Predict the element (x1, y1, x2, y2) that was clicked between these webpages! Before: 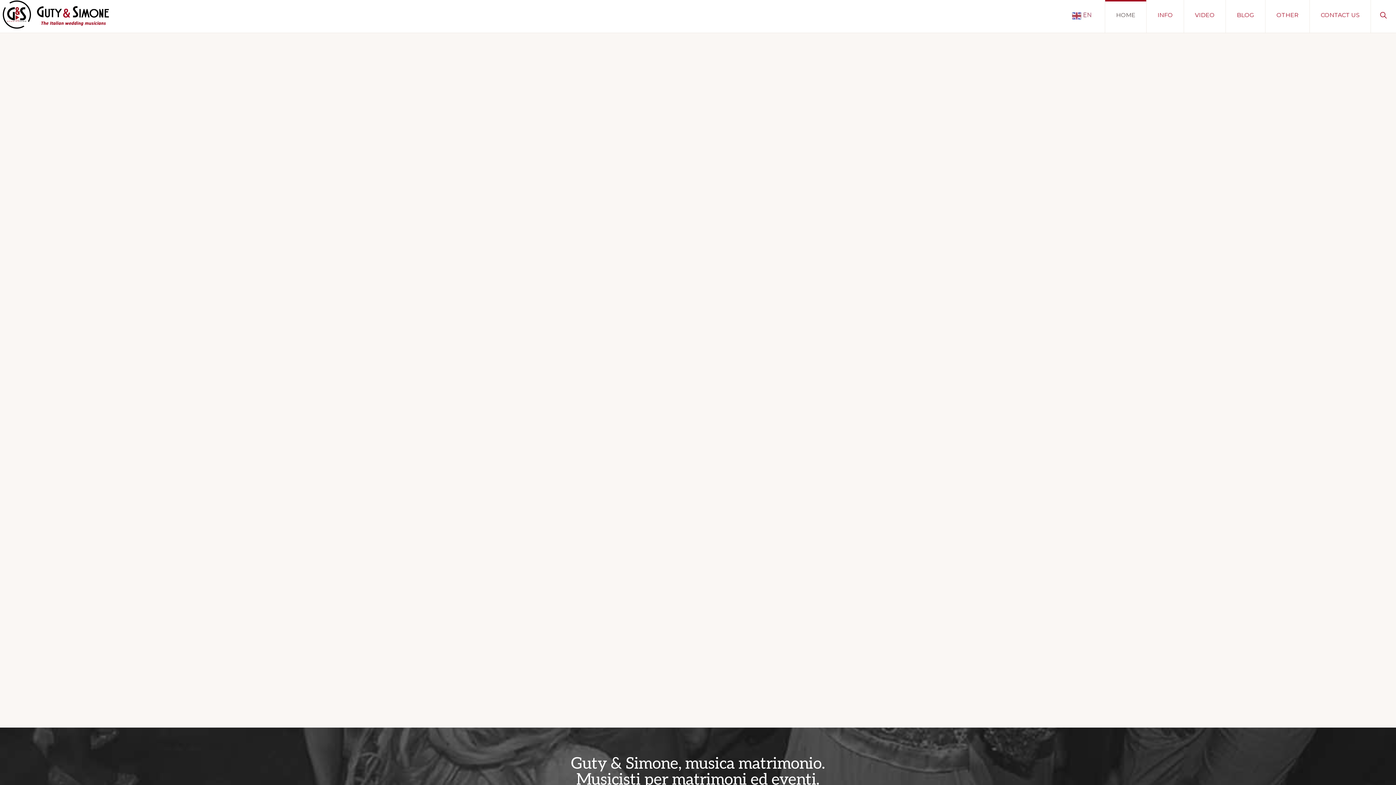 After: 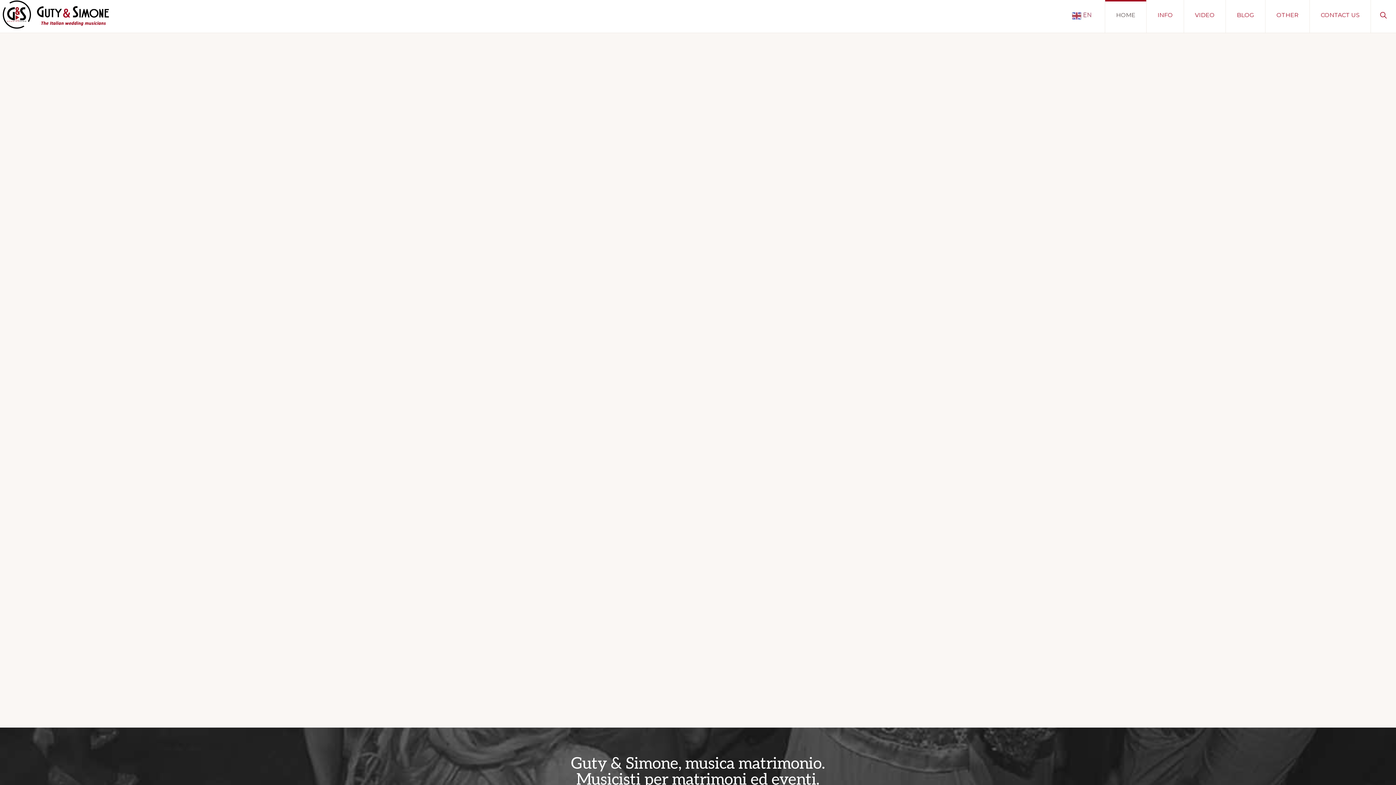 Action: bbox: (0, 0, 116, 29)